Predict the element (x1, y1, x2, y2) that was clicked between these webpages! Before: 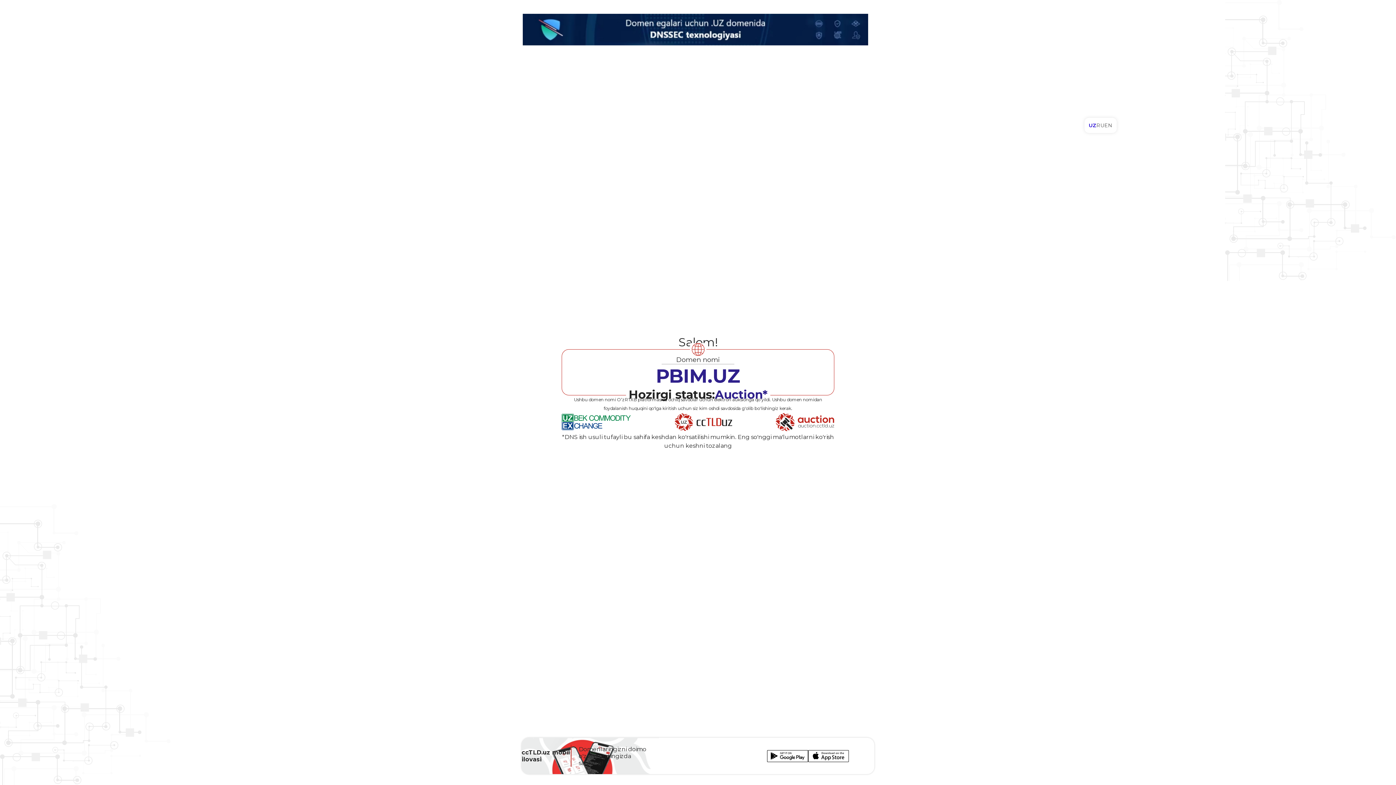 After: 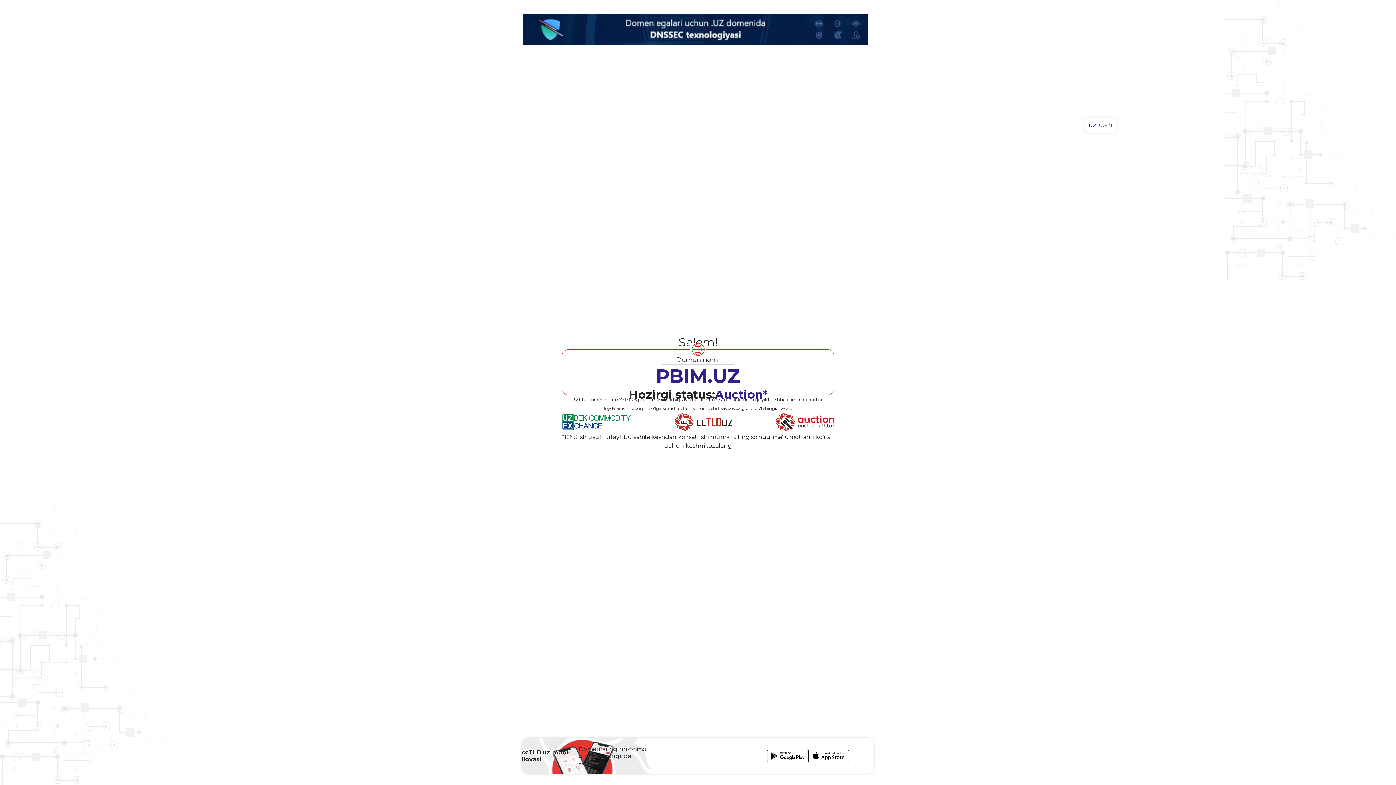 Action: bbox: (808, 748, 849, 764)